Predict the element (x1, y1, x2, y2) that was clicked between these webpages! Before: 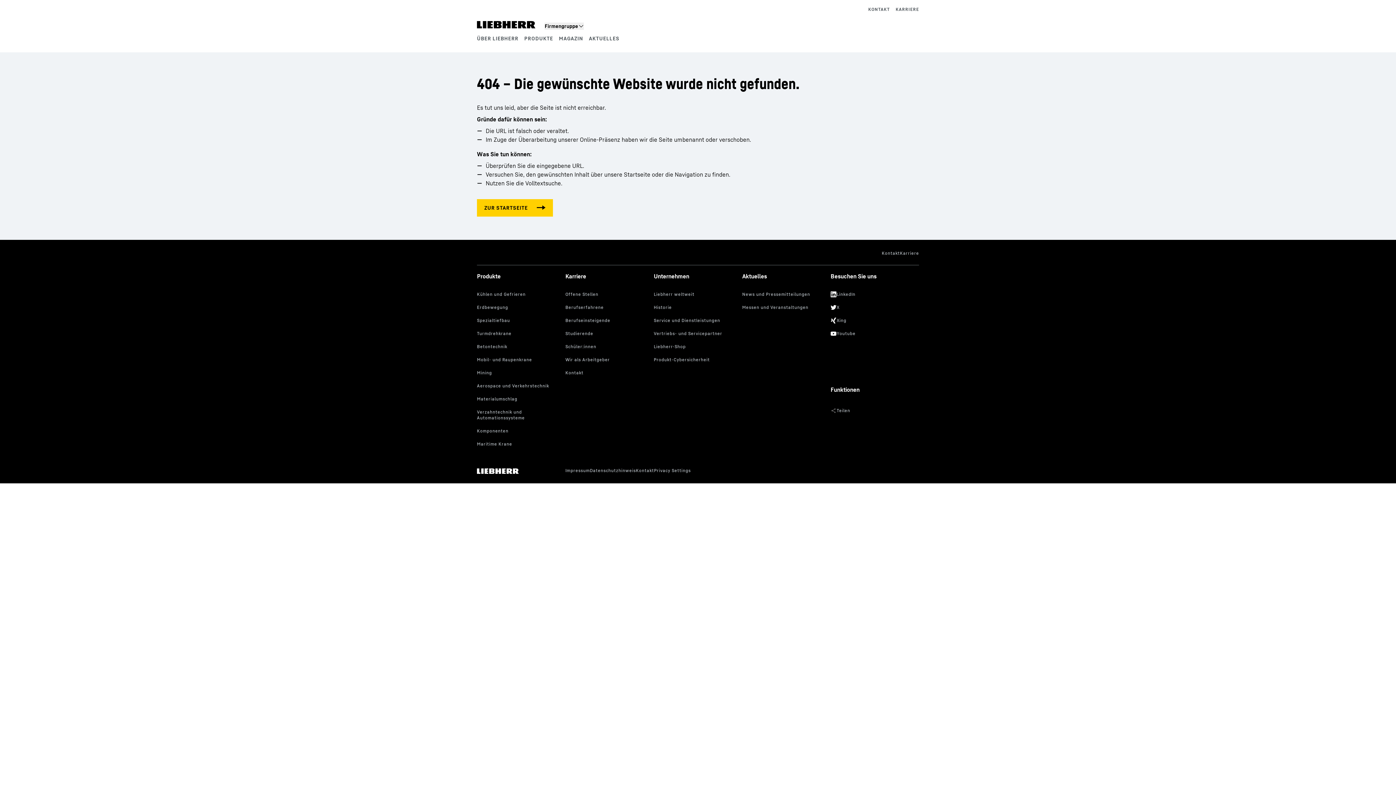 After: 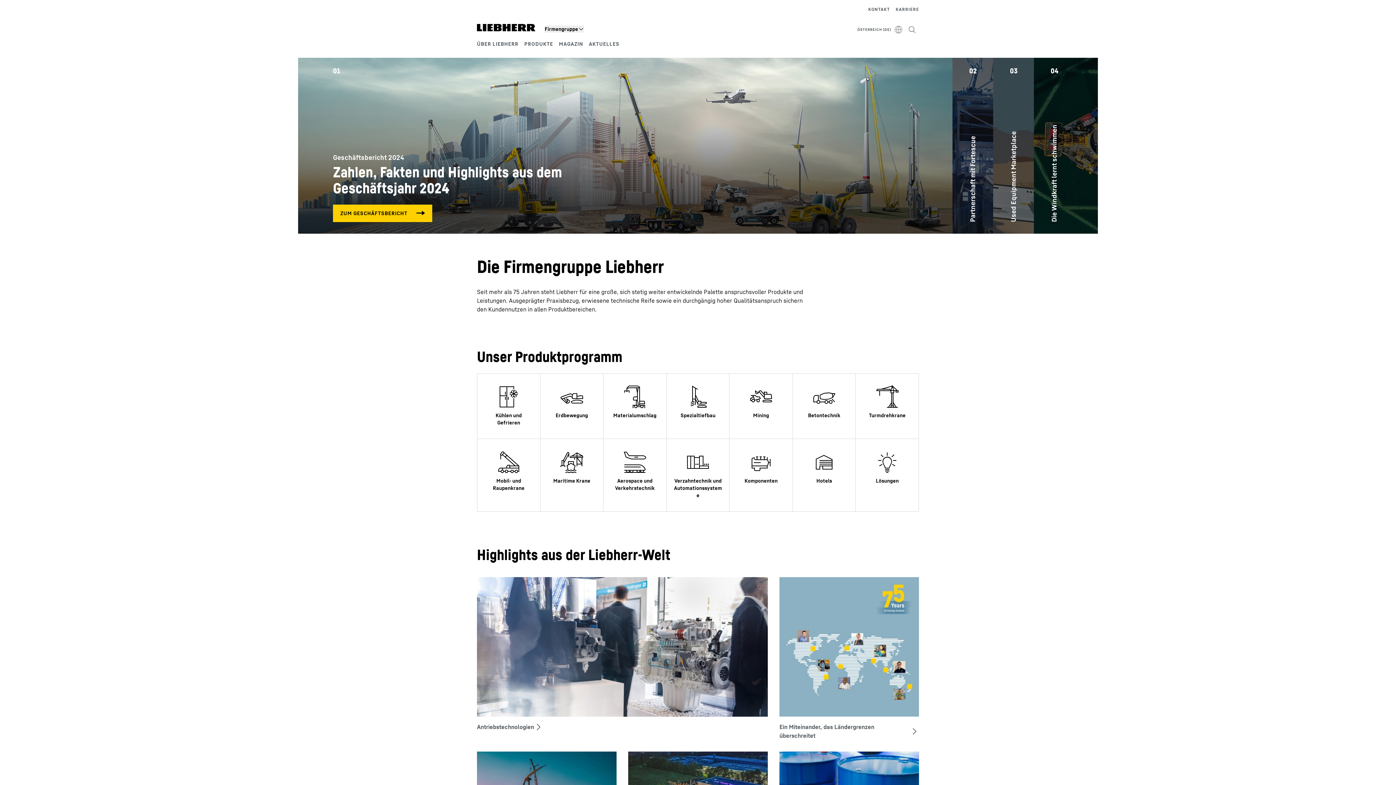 Action: bbox: (477, 21, 535, 28)